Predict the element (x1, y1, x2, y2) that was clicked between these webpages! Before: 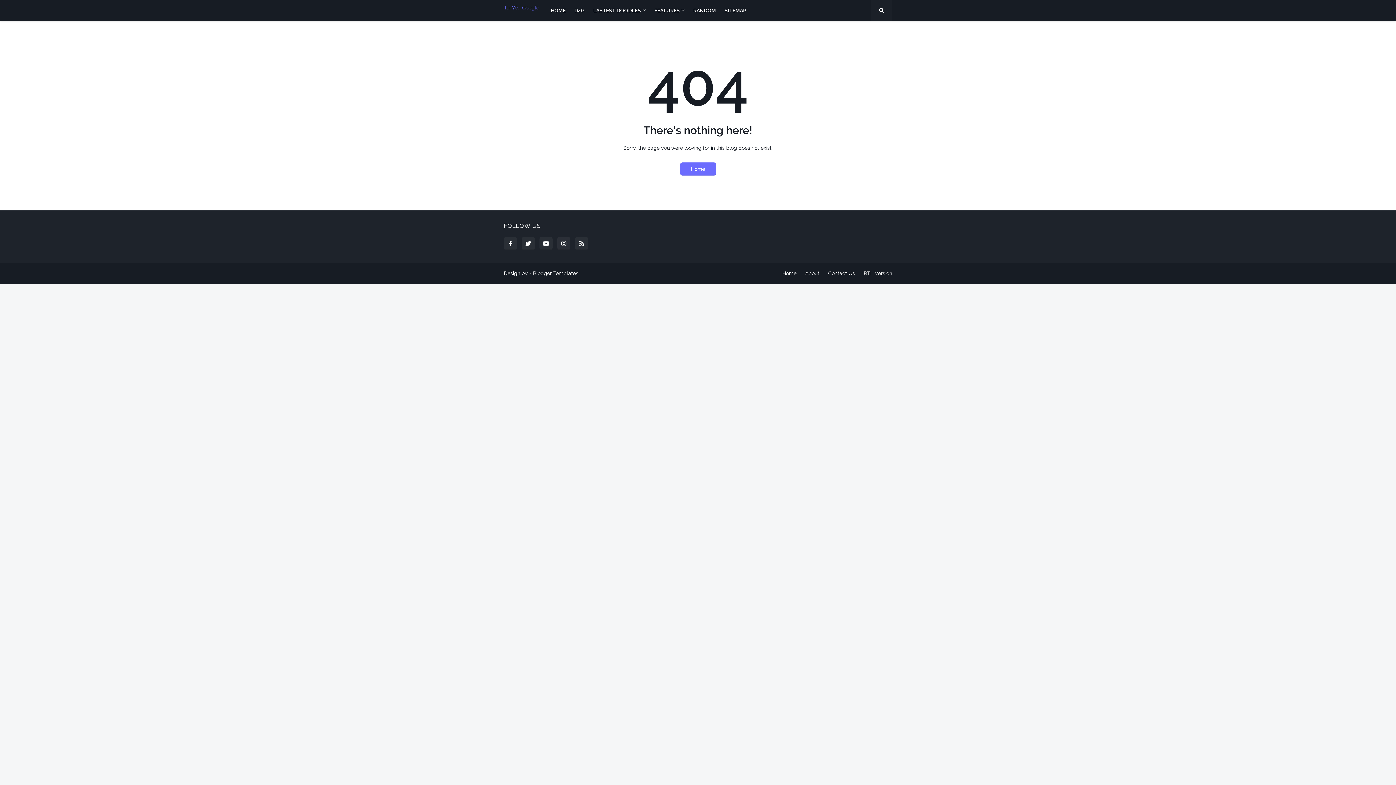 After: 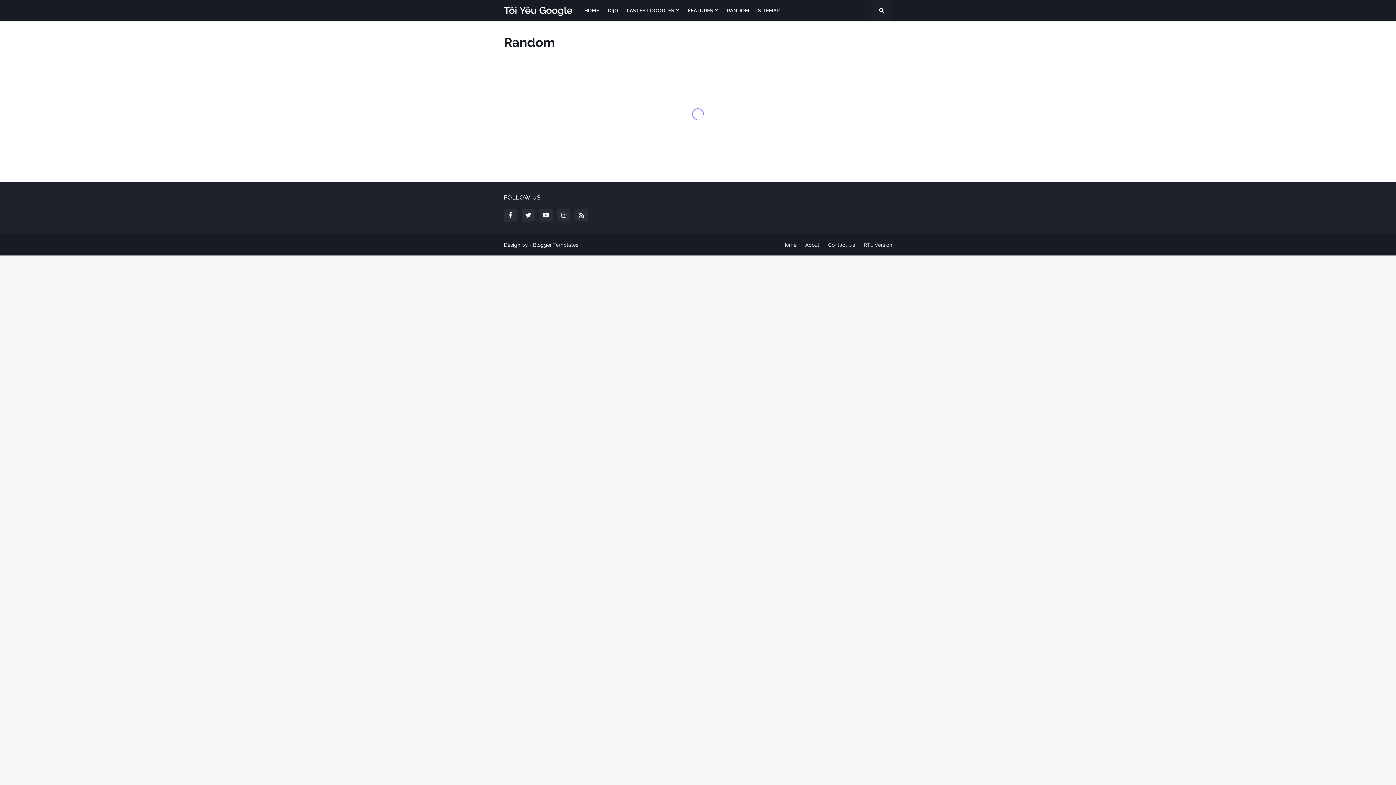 Action: bbox: (689, 0, 720, 21) label: RANDOM